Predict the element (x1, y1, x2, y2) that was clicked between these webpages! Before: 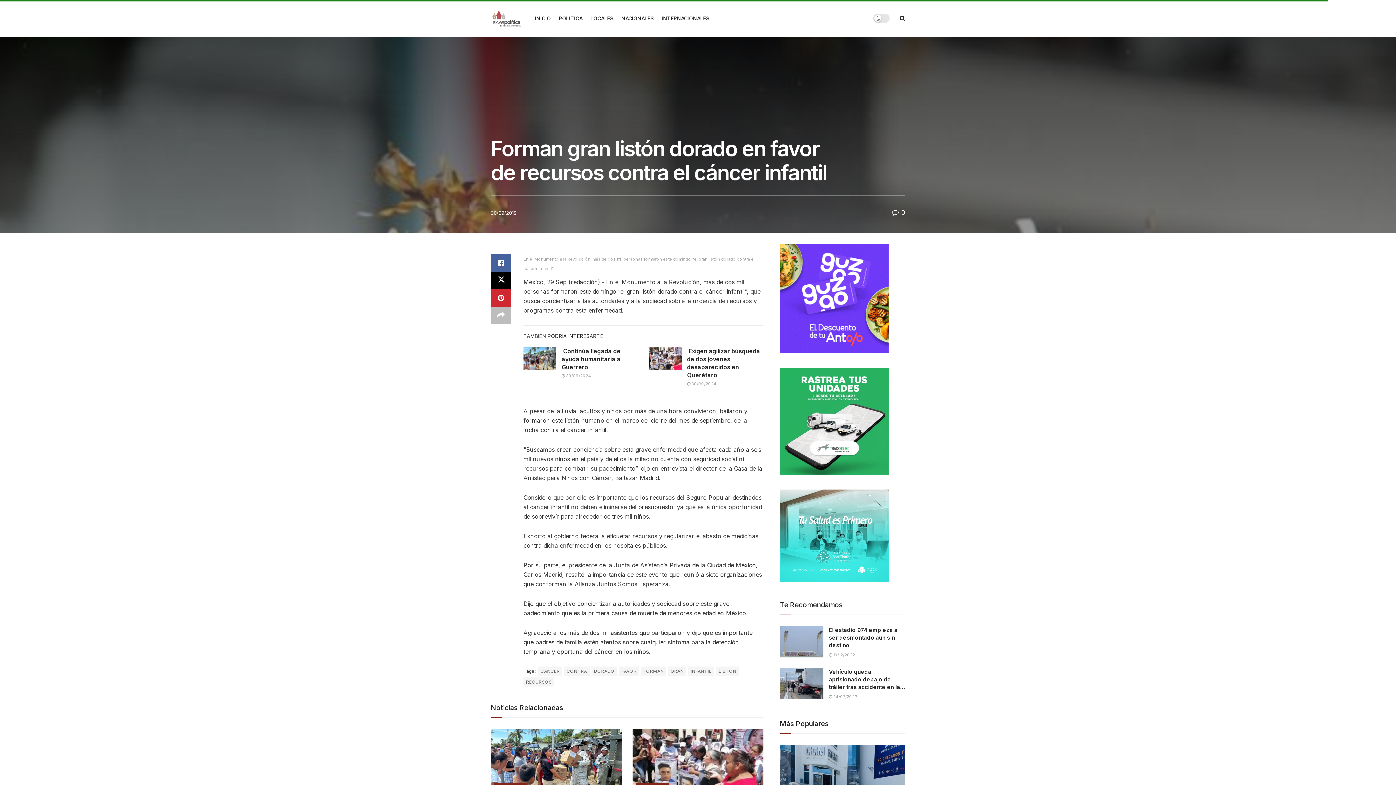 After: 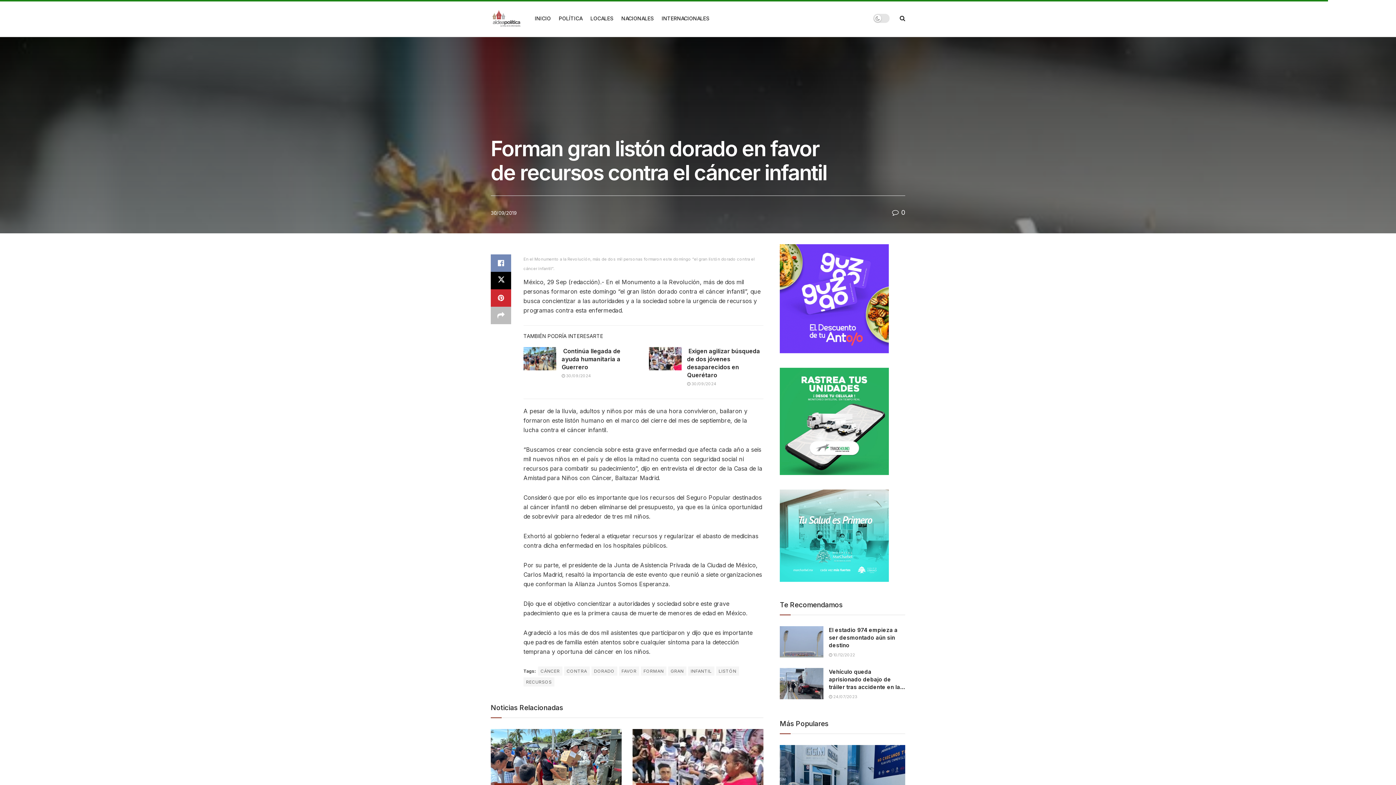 Action: label: Share on Facebook bbox: (490, 254, 511, 272)